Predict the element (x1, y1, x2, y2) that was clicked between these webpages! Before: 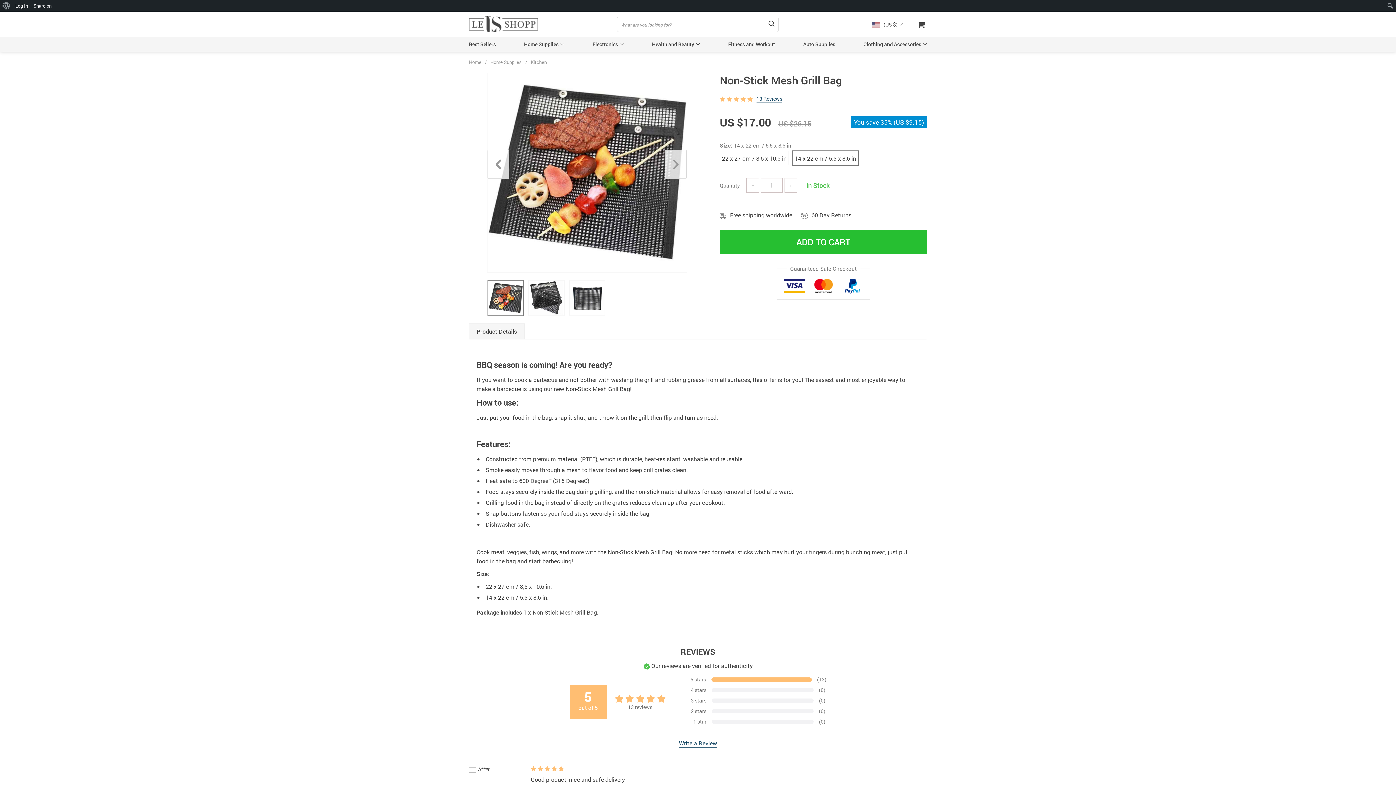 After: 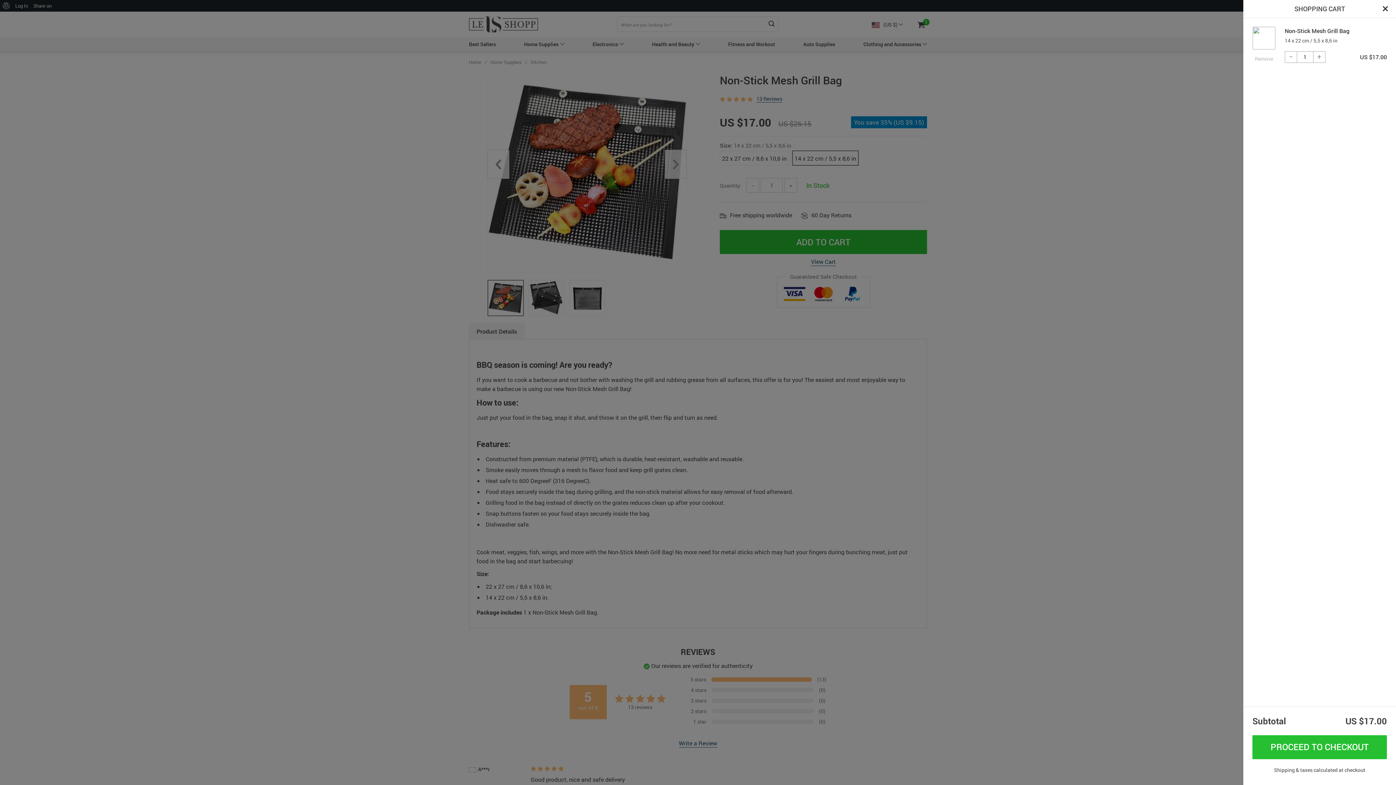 Action: bbox: (720, 230, 927, 254) label: ADD TO CART